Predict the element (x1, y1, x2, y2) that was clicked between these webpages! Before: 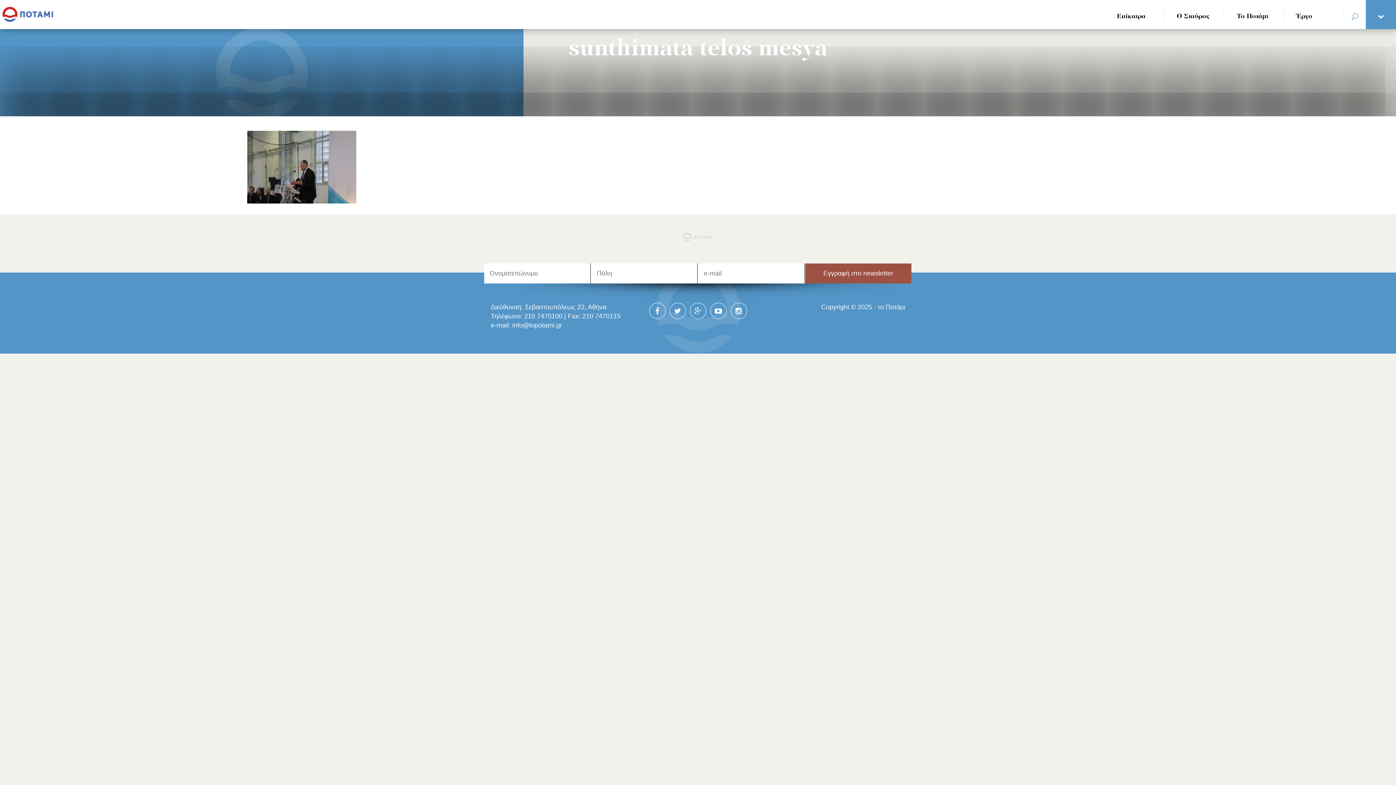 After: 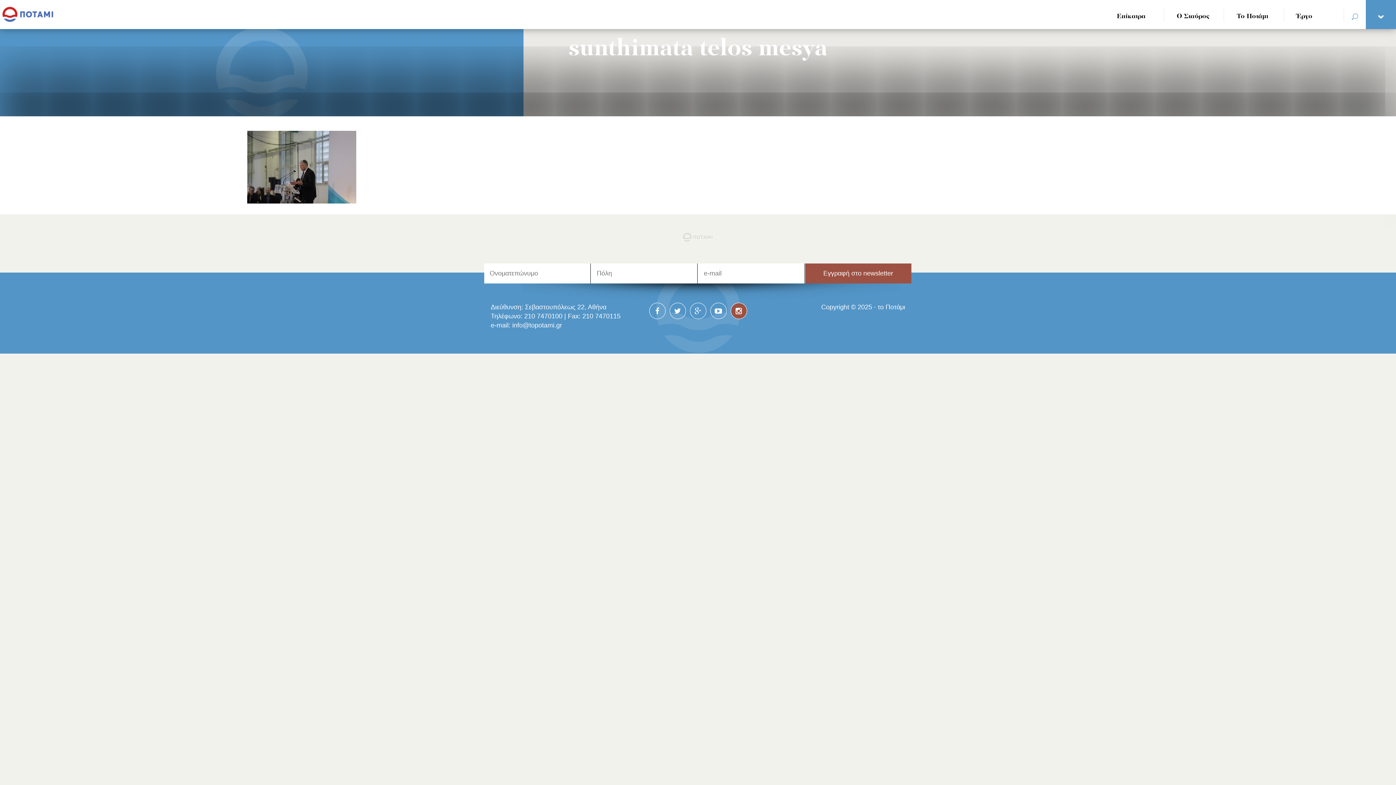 Action: bbox: (730, 302, 747, 319)